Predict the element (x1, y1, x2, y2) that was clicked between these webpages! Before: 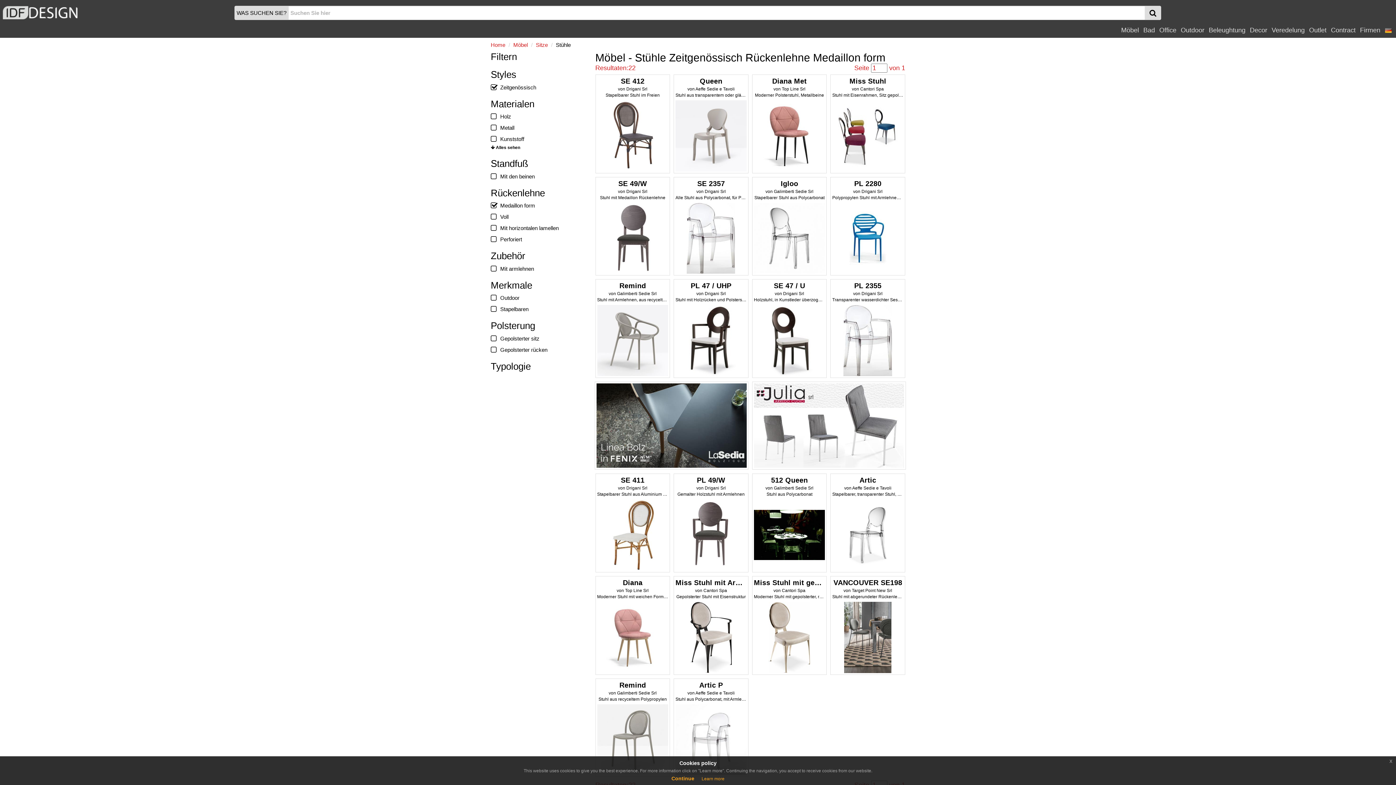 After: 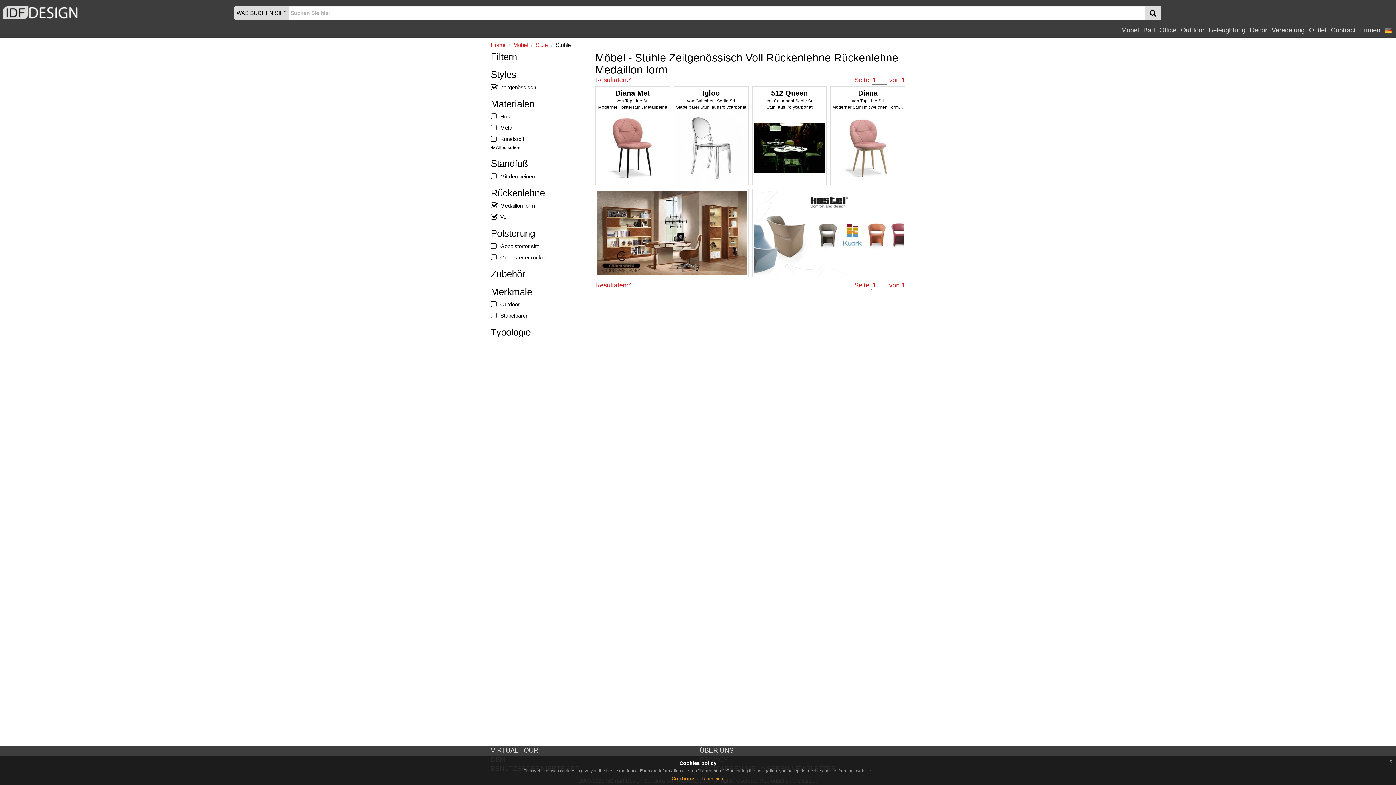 Action: label: Voll bbox: (490, 213, 508, 220)